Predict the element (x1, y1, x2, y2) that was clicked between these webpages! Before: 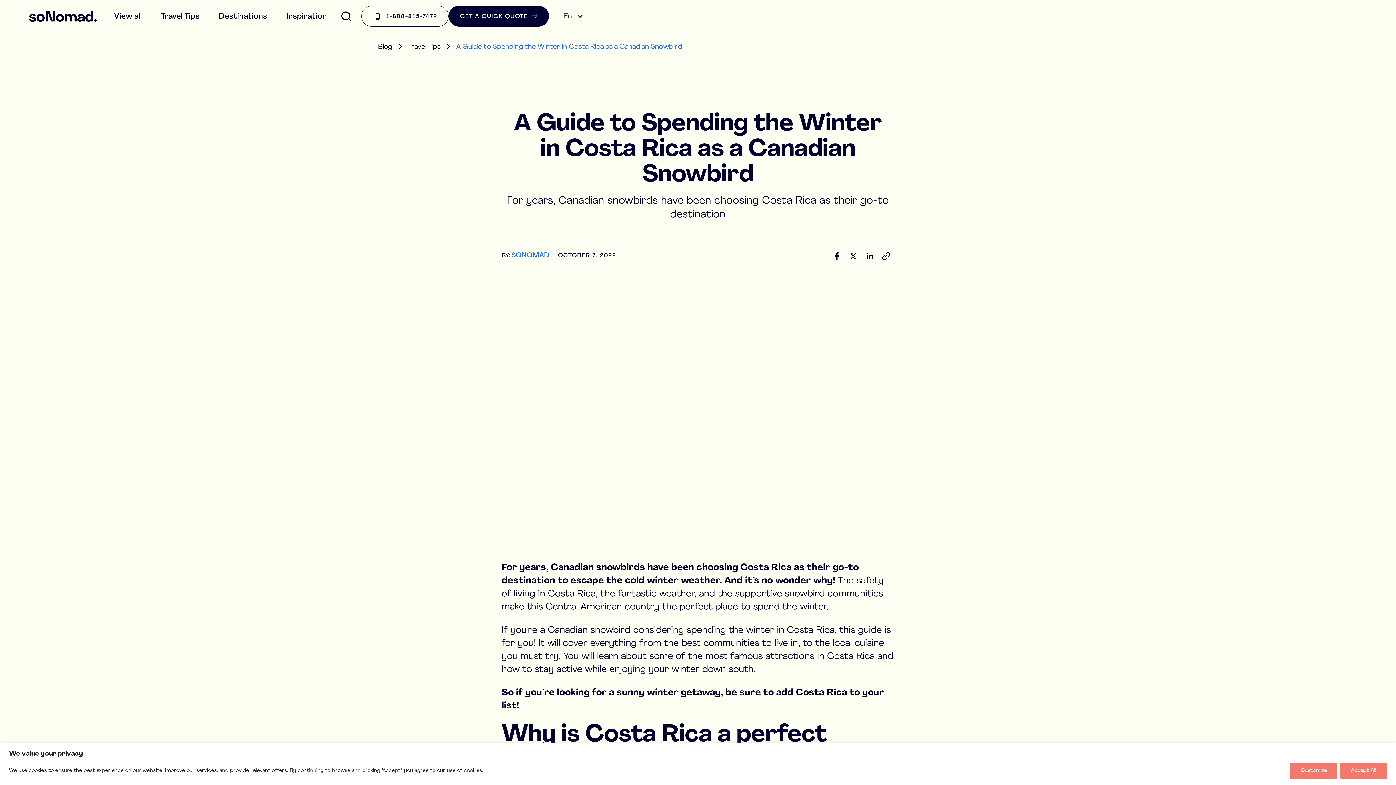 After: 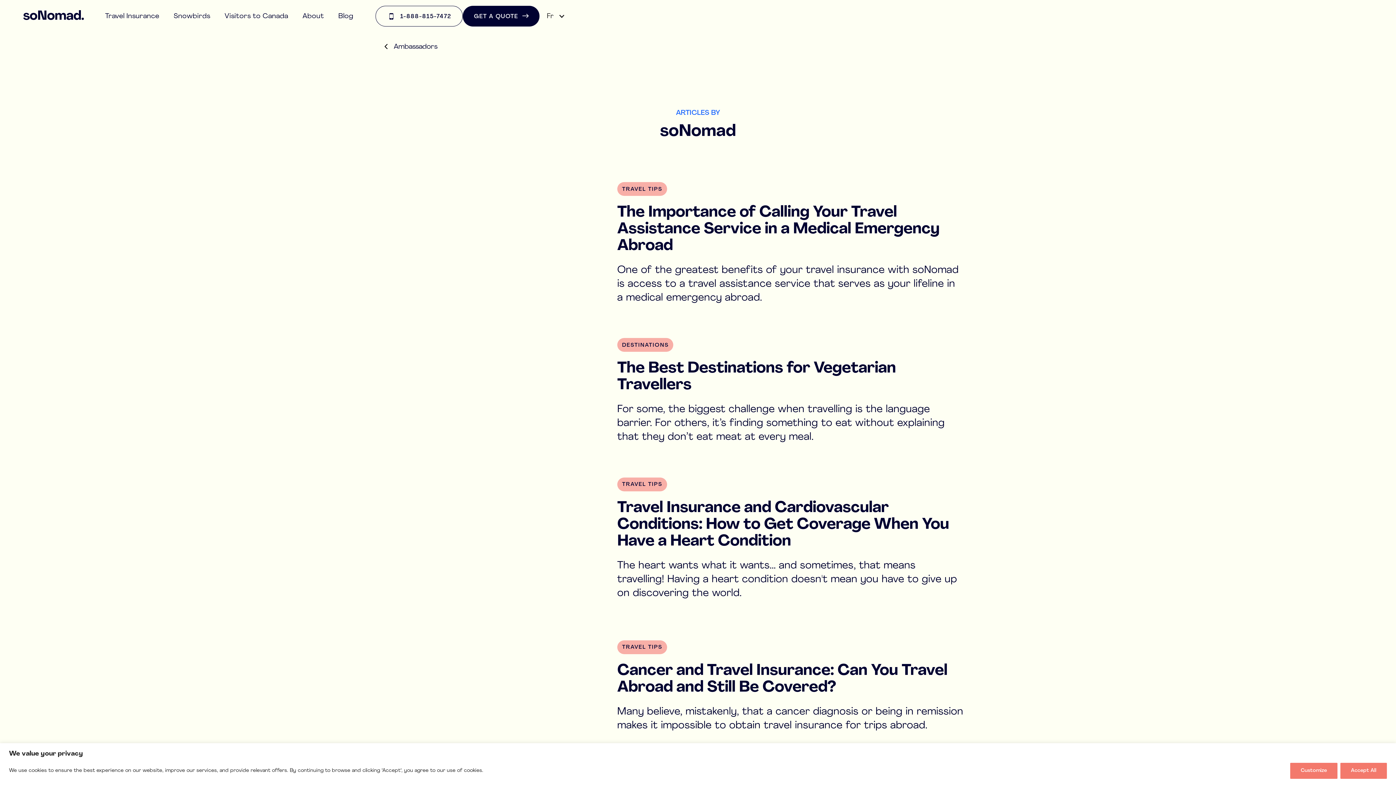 Action: label: SONOMAD bbox: (511, 251, 549, 261)